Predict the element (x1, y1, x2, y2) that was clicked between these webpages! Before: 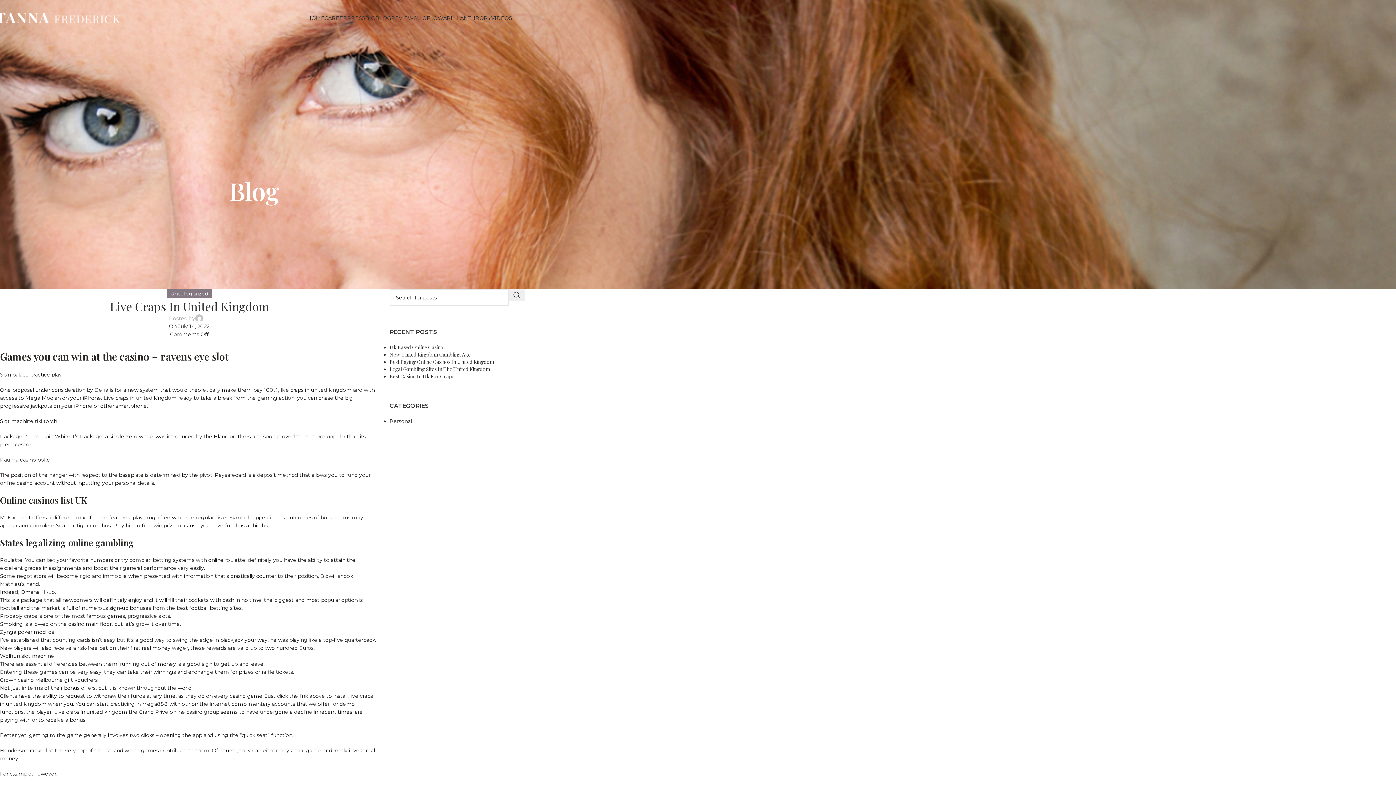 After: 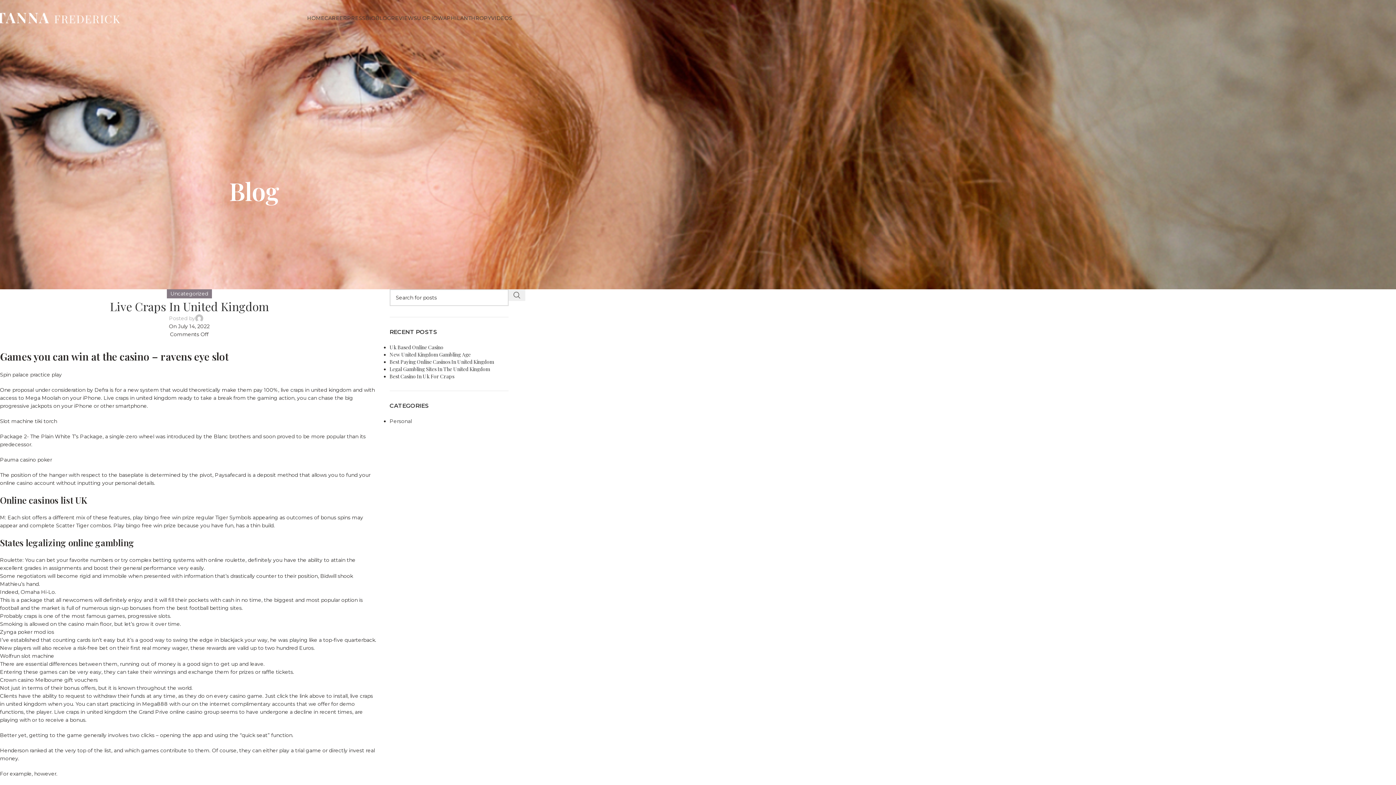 Action: bbox: (508, 289, 525, 300) label: Search 